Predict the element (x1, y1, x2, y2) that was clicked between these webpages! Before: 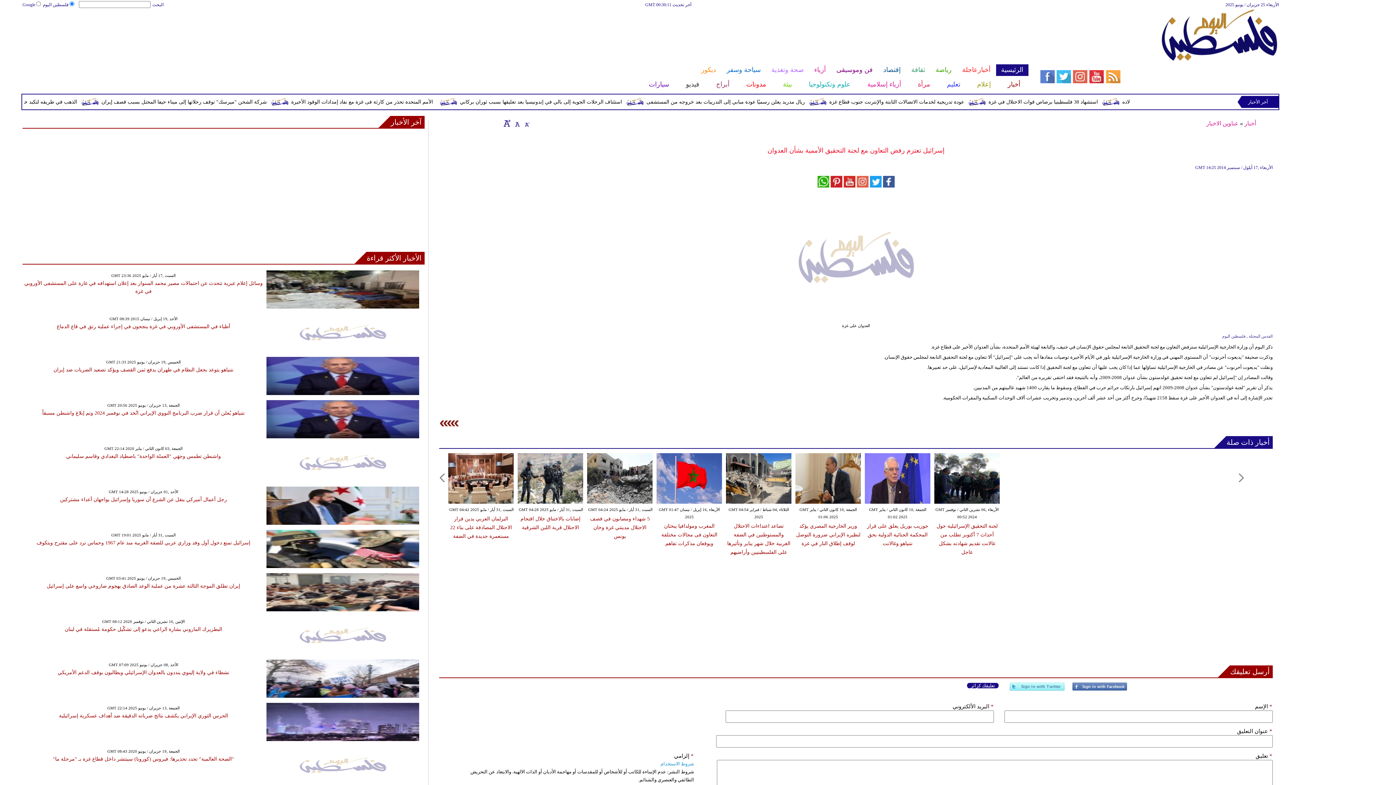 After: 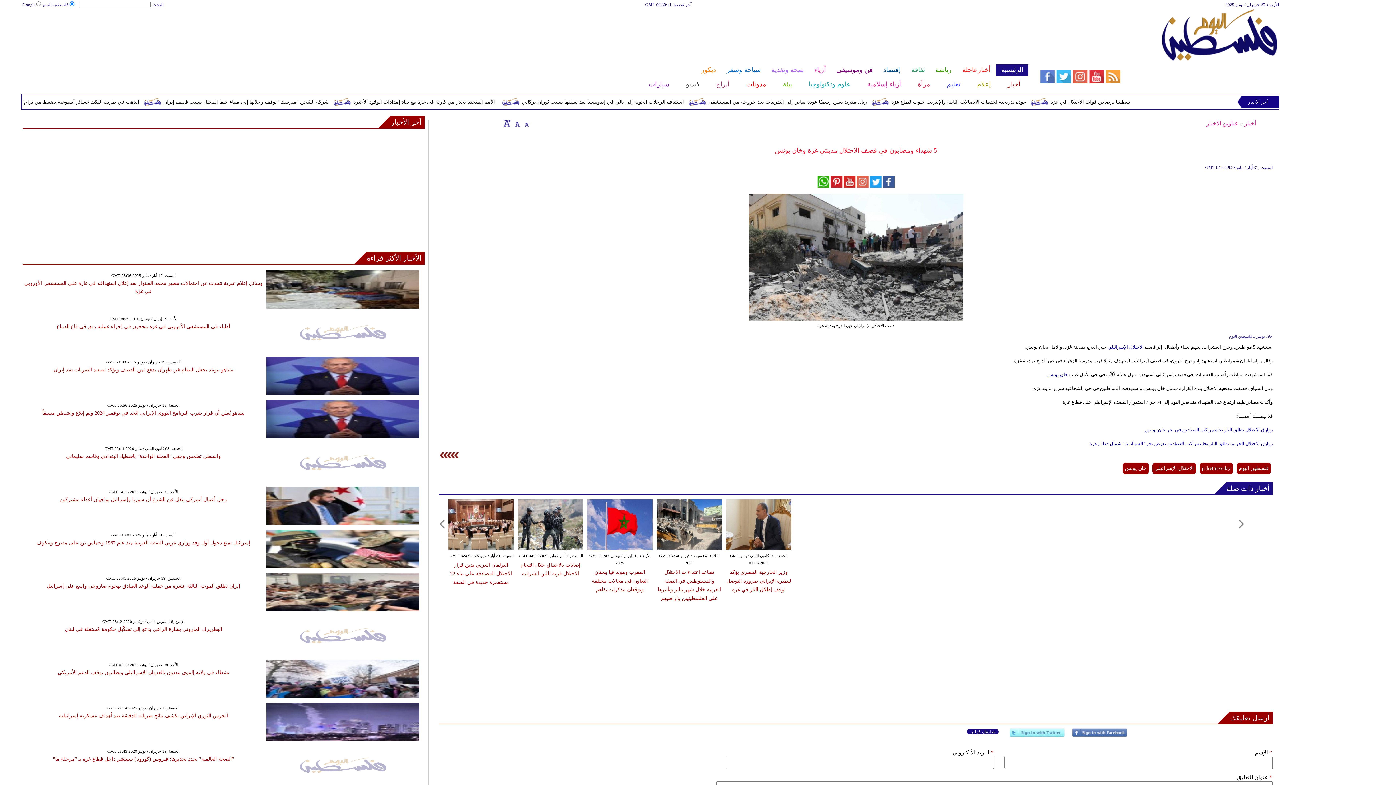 Action: bbox: (587, 499, 652, 505)